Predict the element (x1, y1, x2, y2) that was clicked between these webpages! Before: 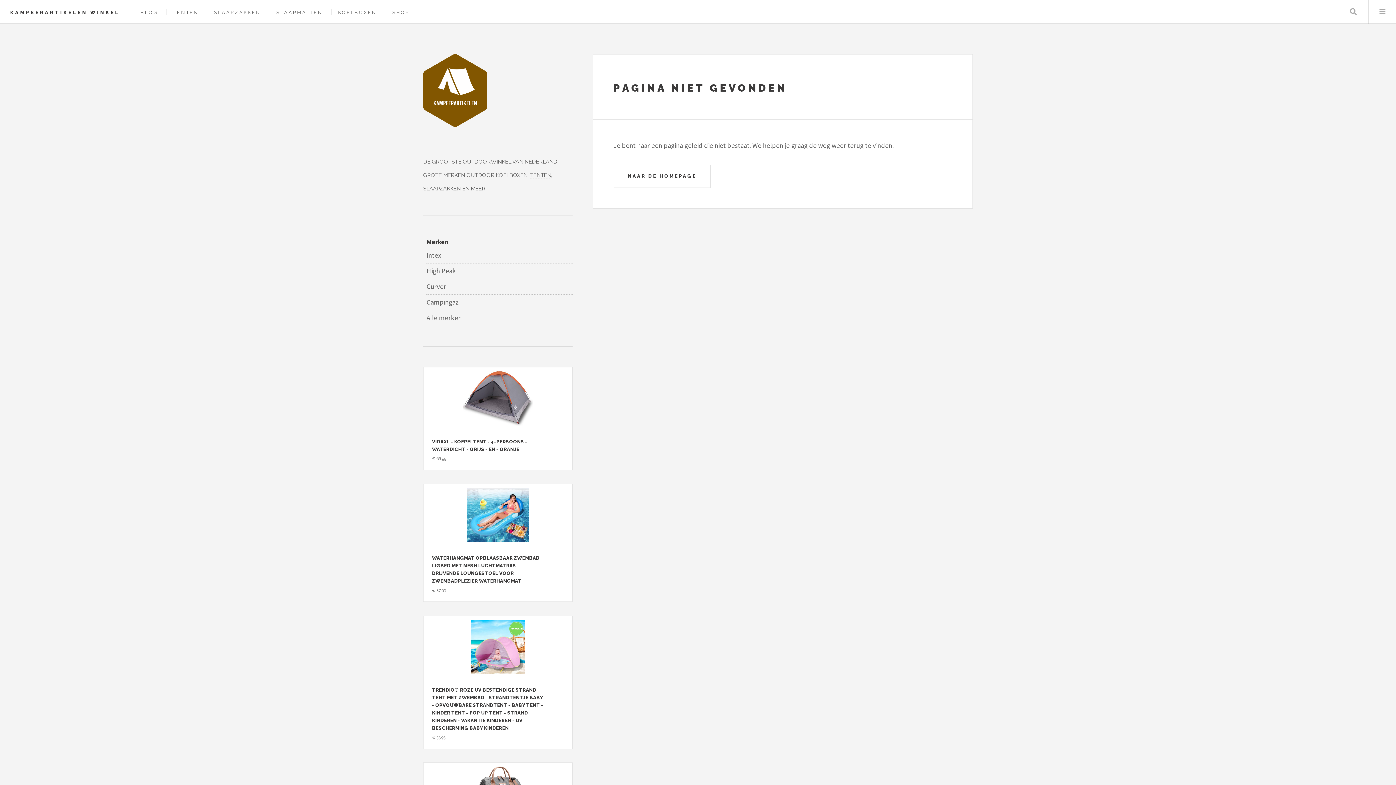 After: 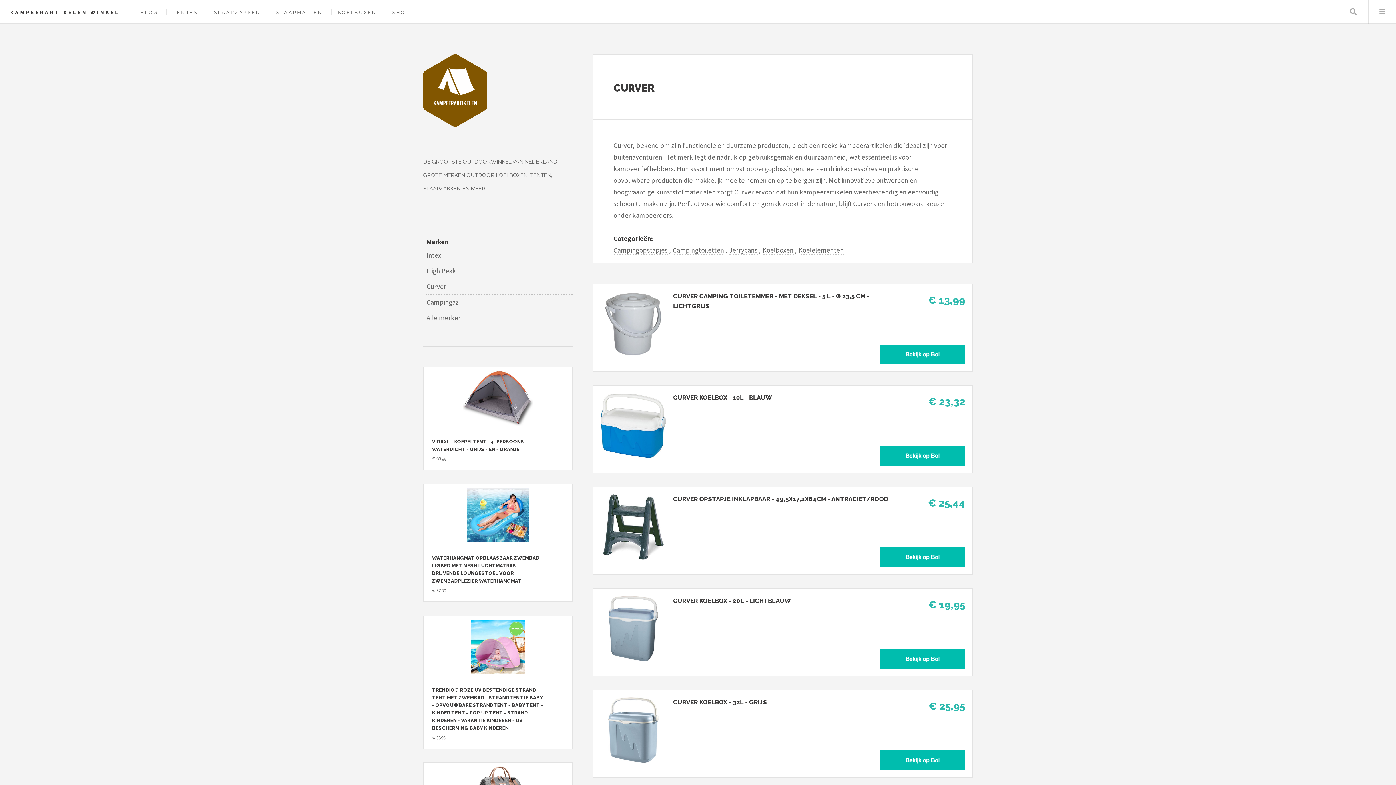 Action: bbox: (426, 279, 572, 295) label: Curver